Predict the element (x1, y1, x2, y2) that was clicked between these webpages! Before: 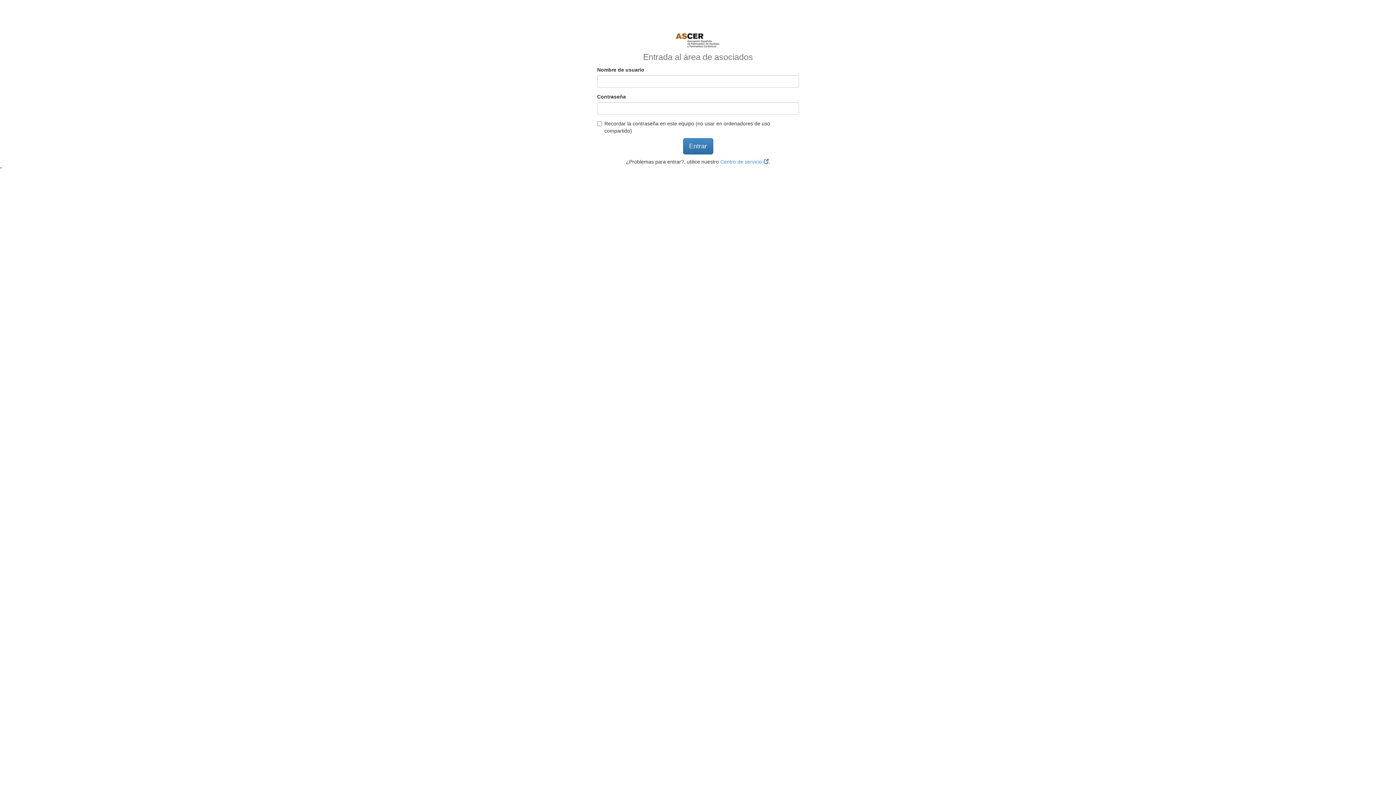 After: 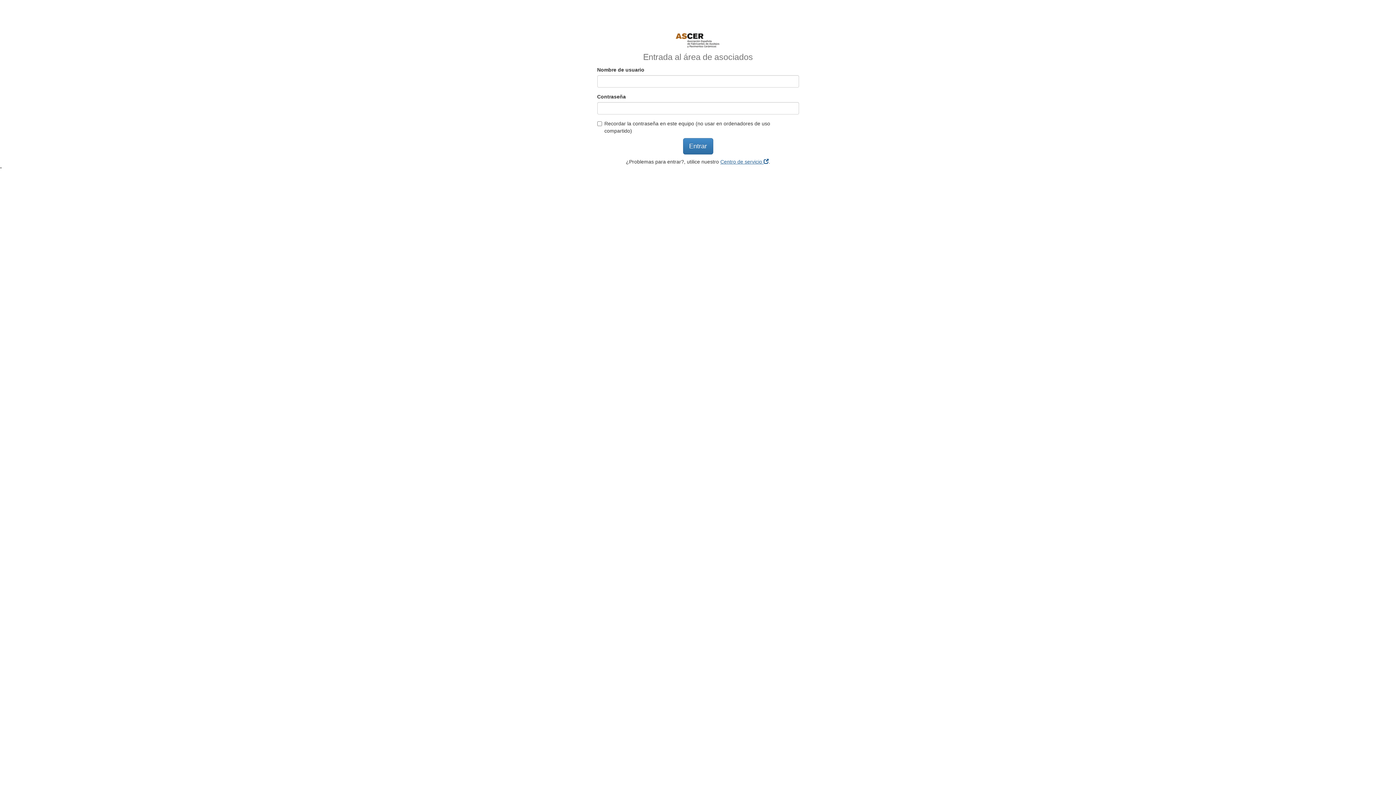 Action: bbox: (720, 159, 768, 164) label: Centro de servicio 